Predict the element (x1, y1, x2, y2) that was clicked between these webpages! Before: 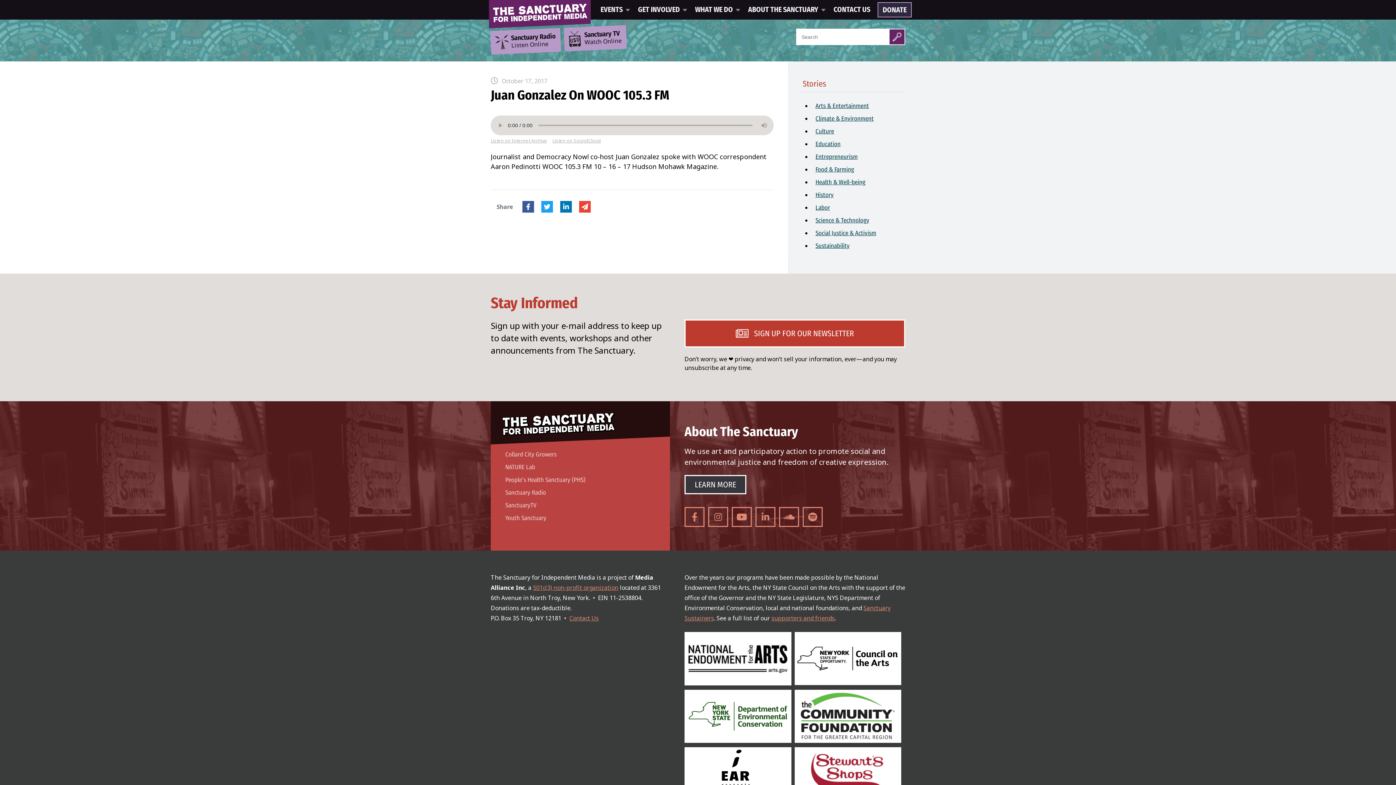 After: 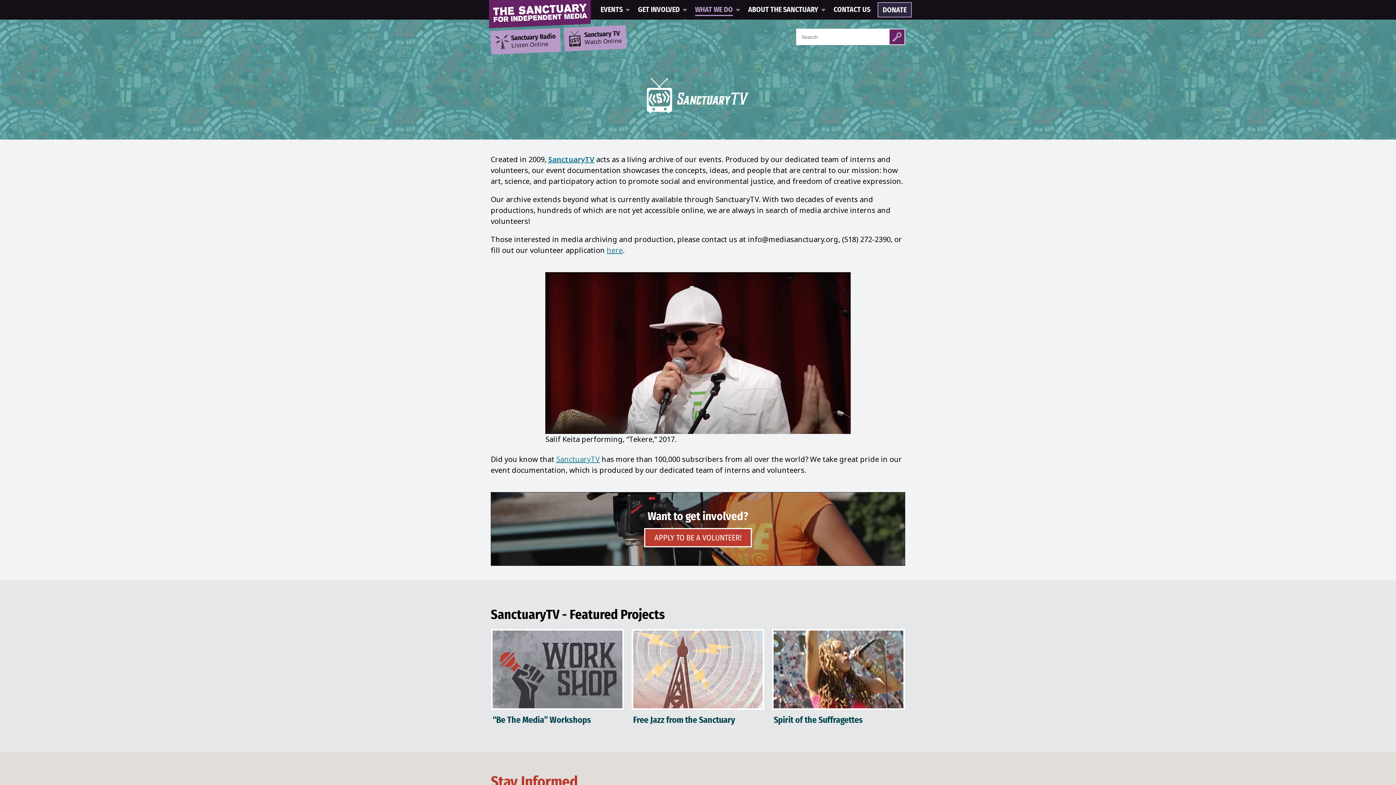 Action: label: SanctuaryTV bbox: (501, 499, 592, 512)